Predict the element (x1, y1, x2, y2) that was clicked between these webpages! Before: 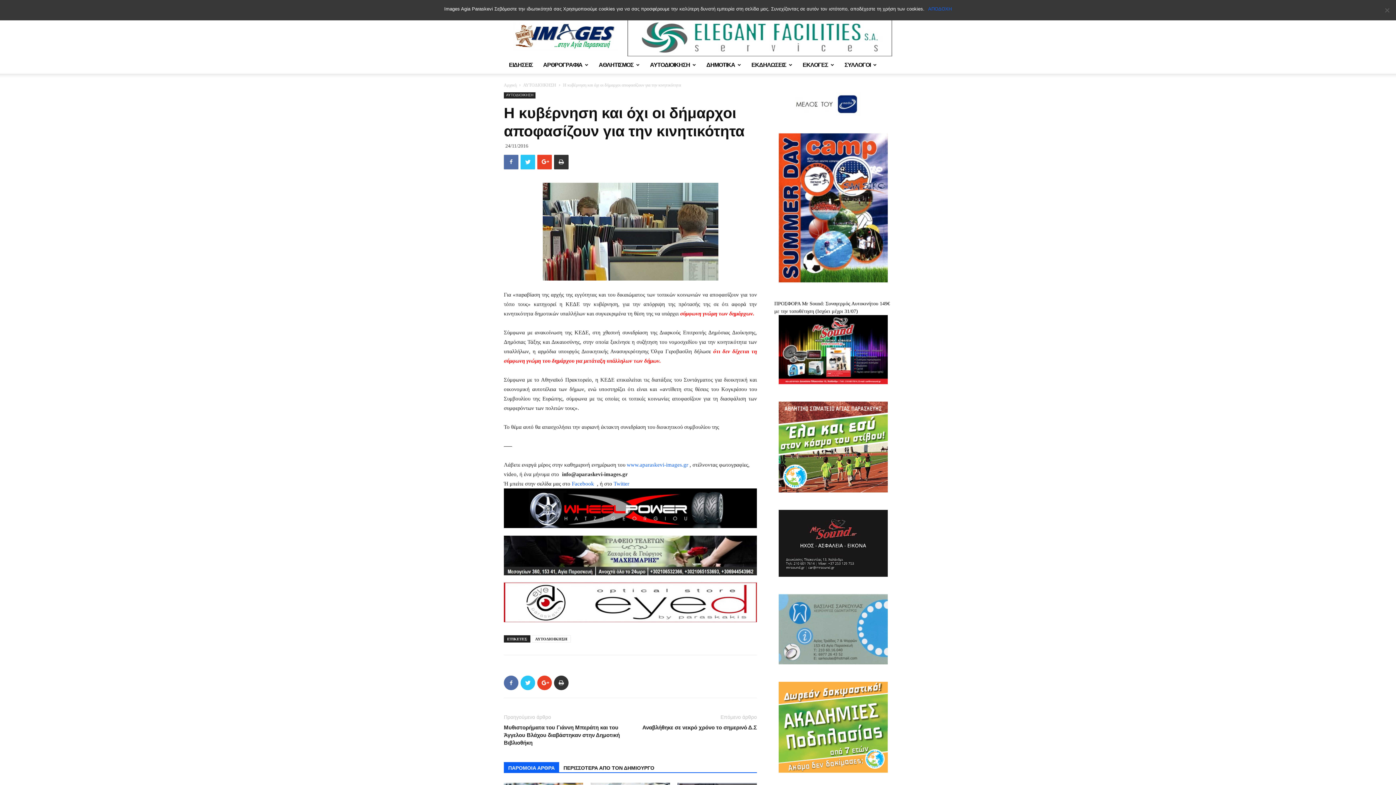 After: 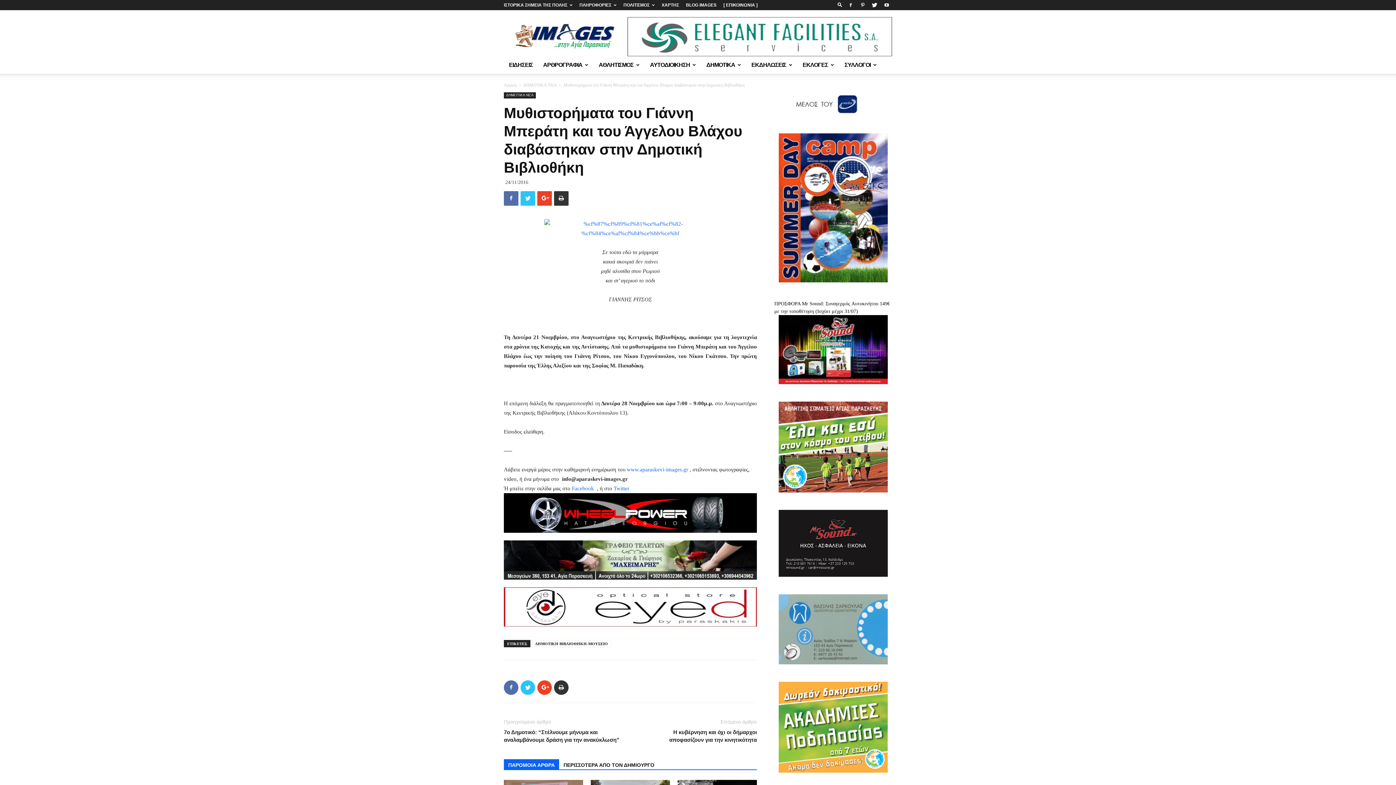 Action: label: Μυθιστορήματα του Γιάννη Μπεράτη και του Άγγελου Βλάχου διαβάστηκαν στην Δημοτική Βιβλιοθήκη bbox: (504, 724, 621, 746)